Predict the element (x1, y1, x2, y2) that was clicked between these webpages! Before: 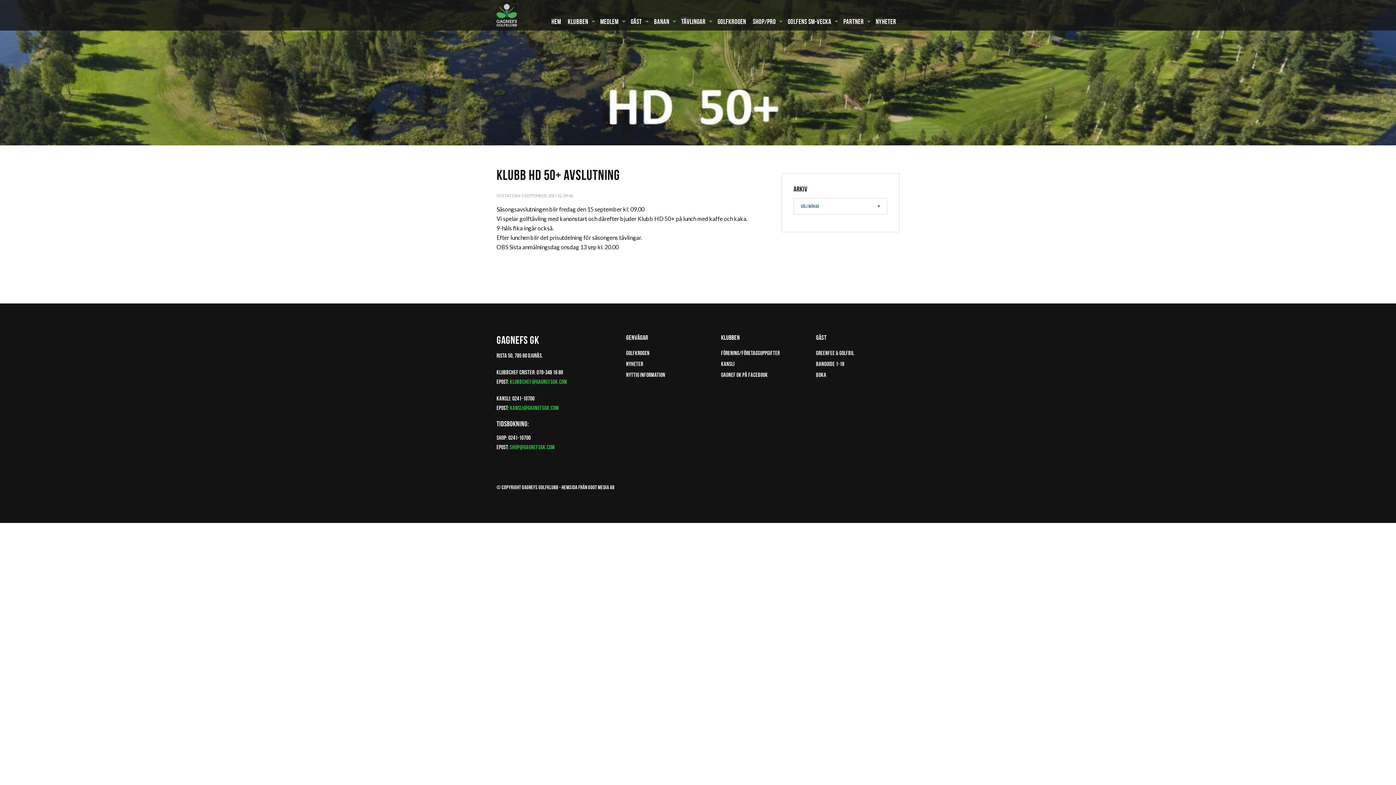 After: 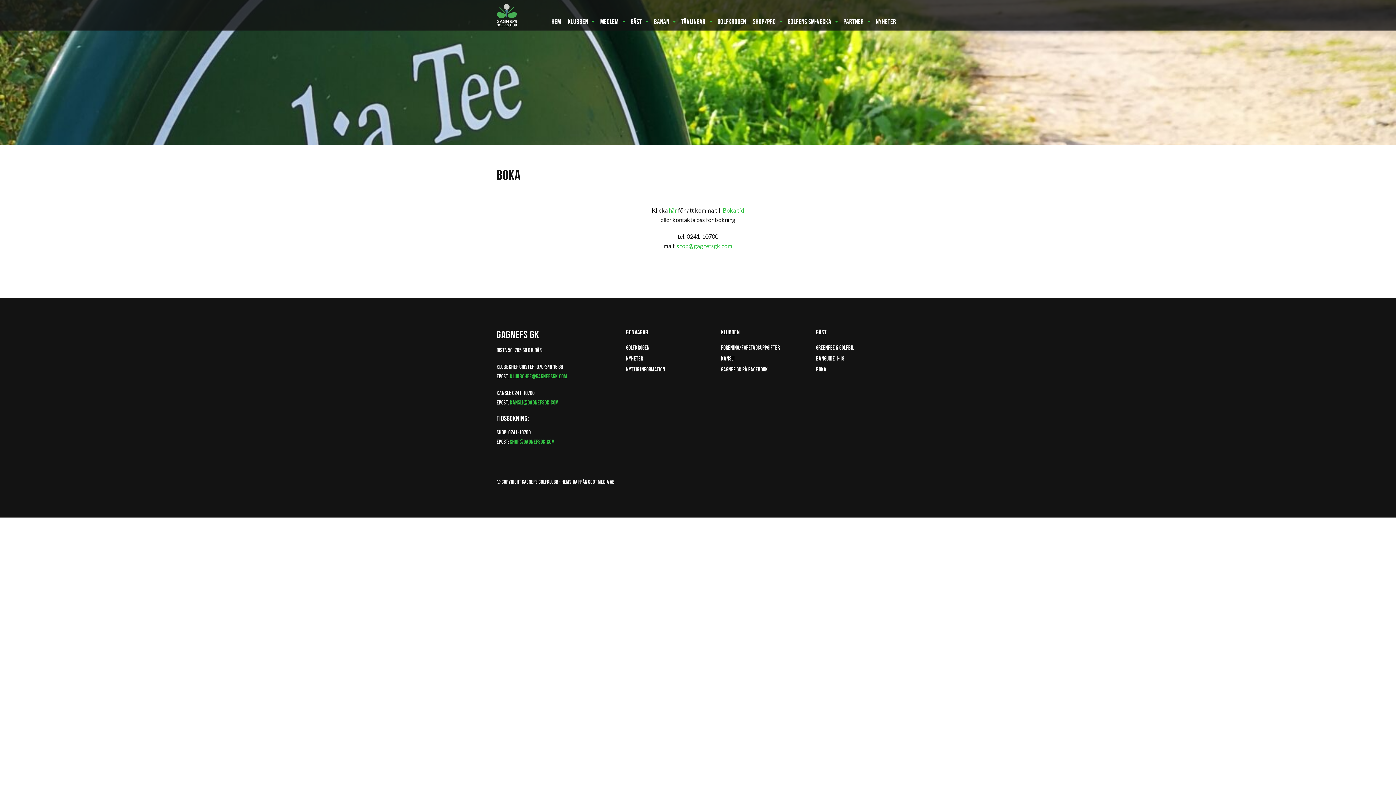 Action: label: Boka bbox: (816, 370, 899, 380)